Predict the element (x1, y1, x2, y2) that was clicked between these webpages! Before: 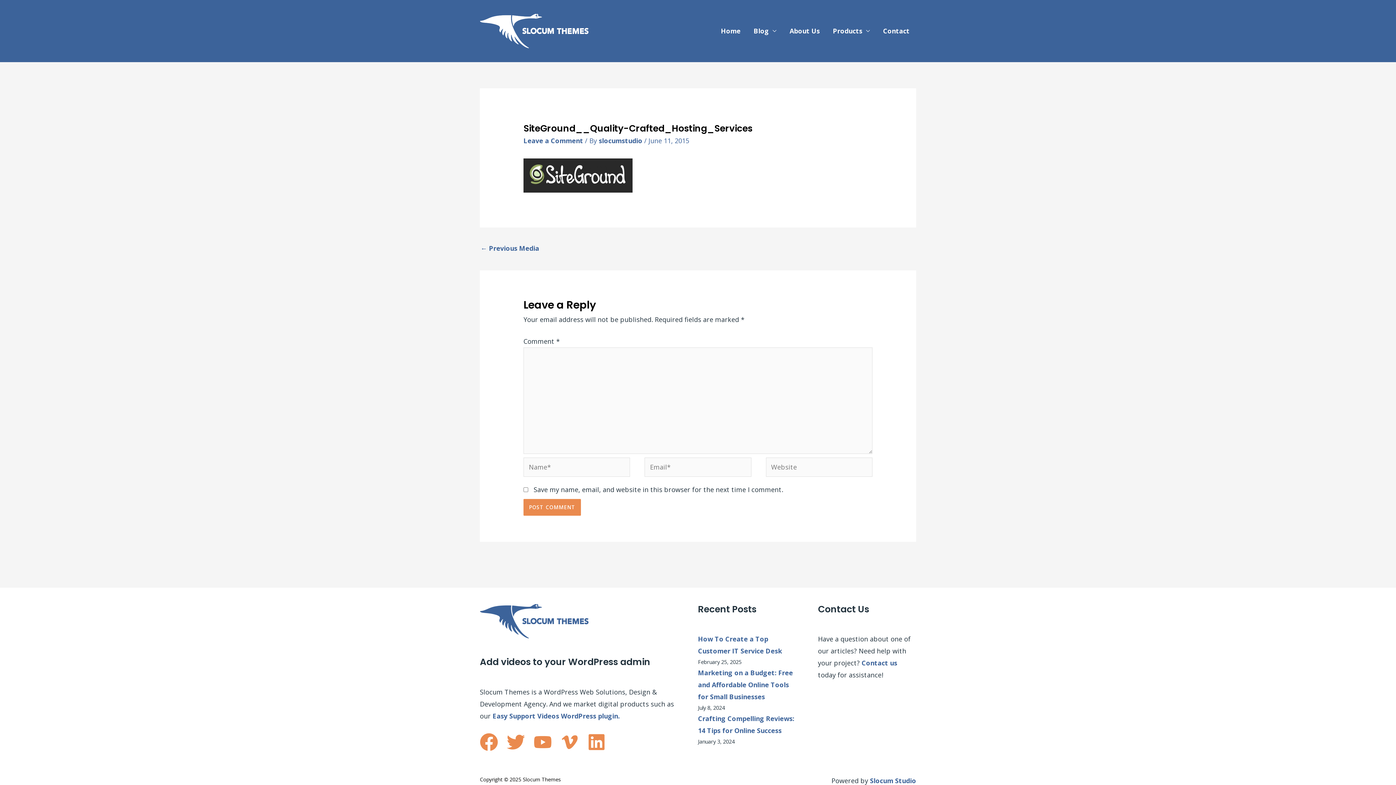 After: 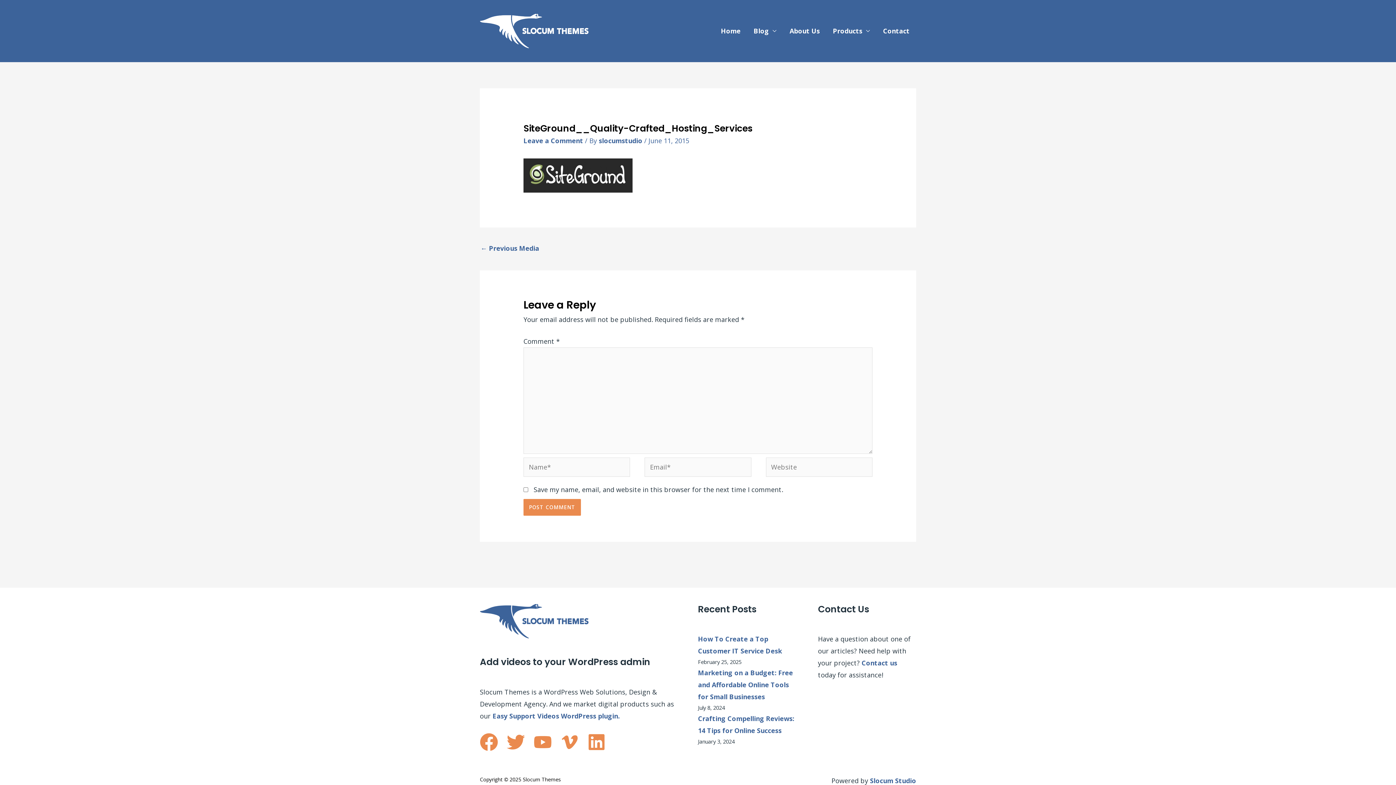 Action: label: Twitter bbox: (506, 733, 525, 751)